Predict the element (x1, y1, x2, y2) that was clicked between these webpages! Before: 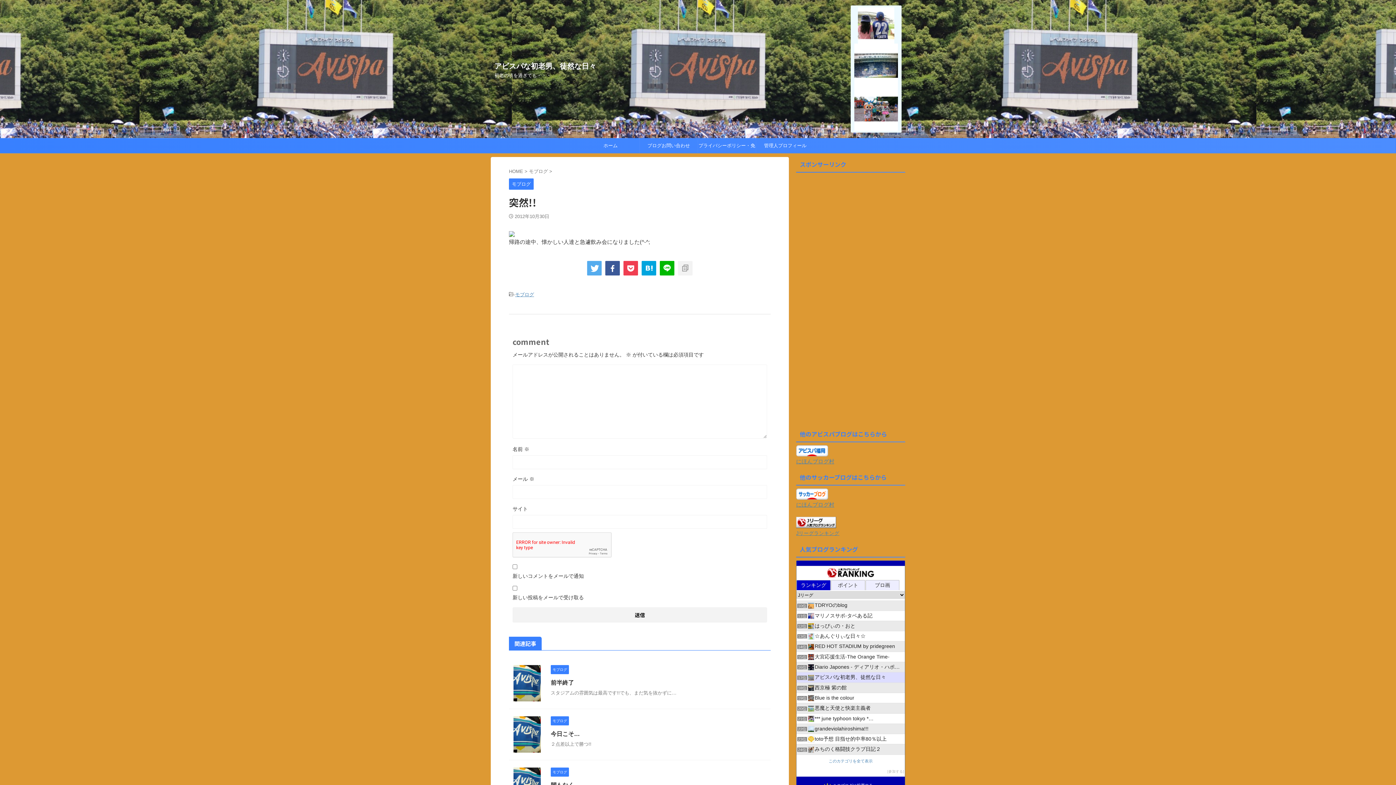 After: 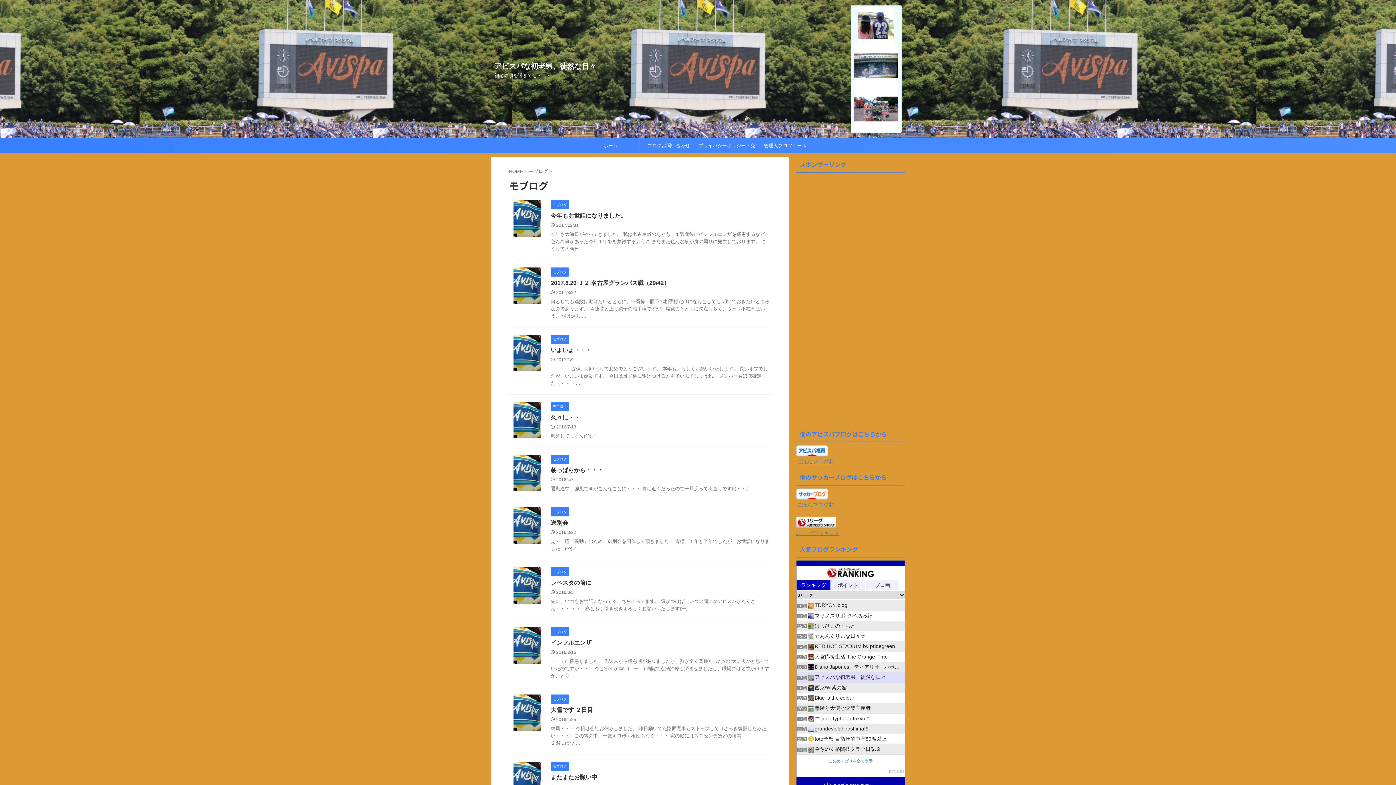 Action: label: モブログ bbox: (509, 181, 533, 186)